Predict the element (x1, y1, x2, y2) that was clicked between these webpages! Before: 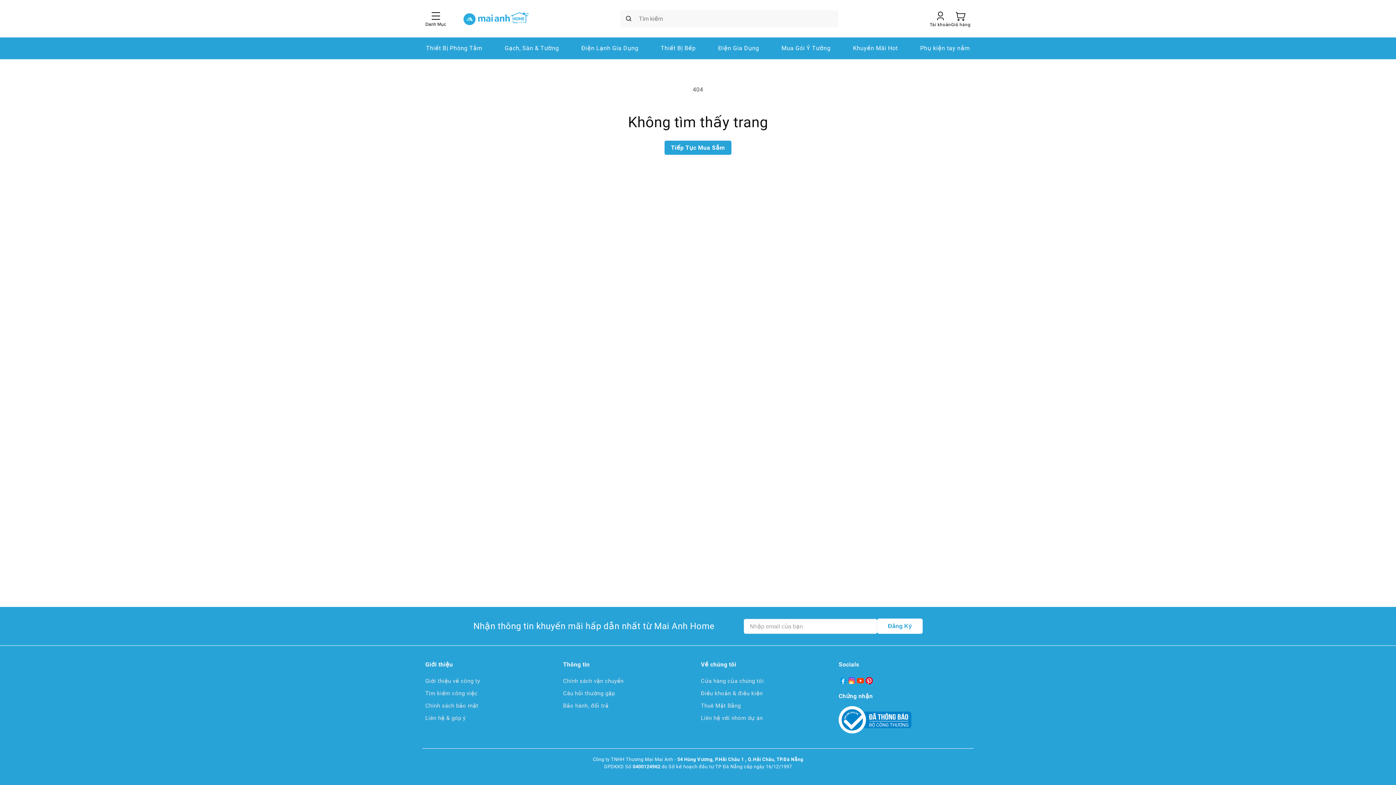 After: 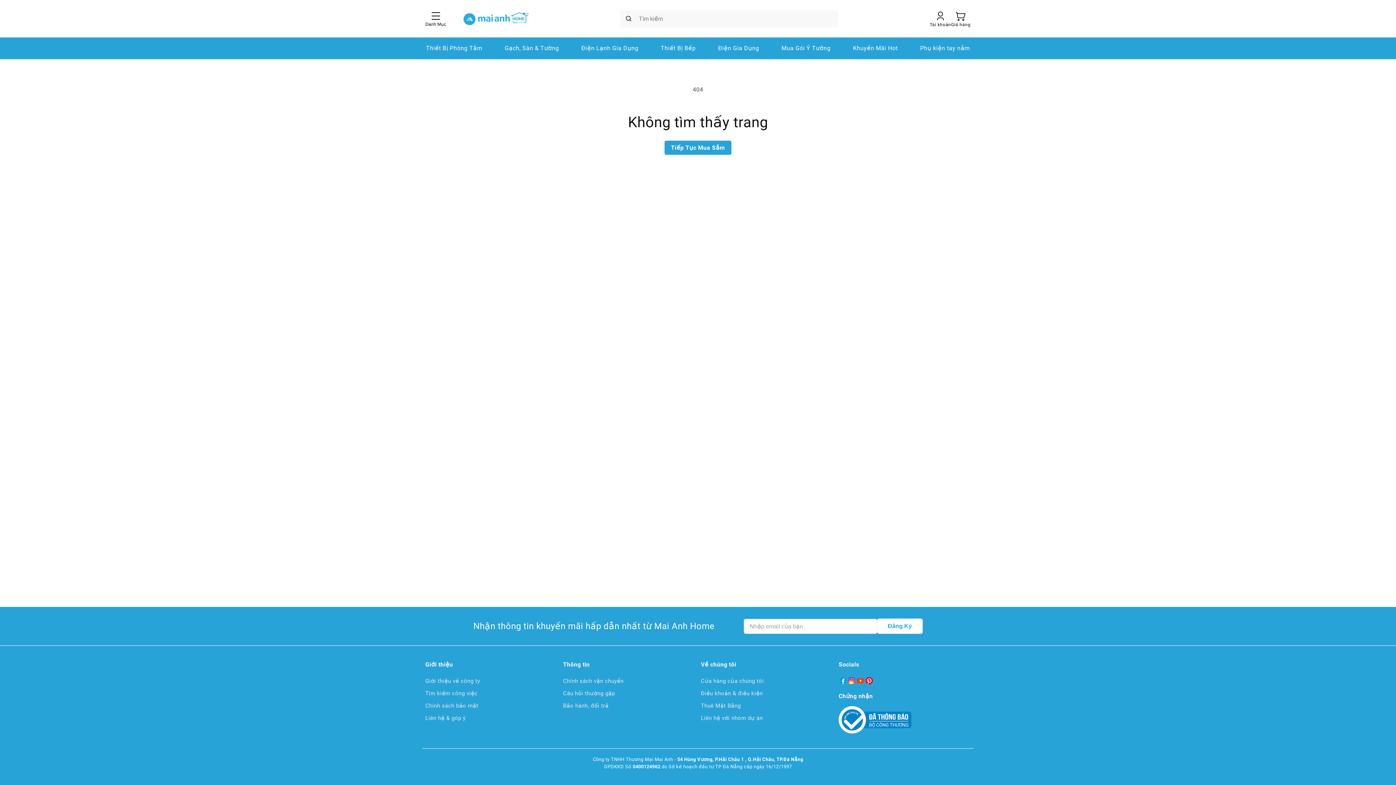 Action: bbox: (856, 676, 865, 685)